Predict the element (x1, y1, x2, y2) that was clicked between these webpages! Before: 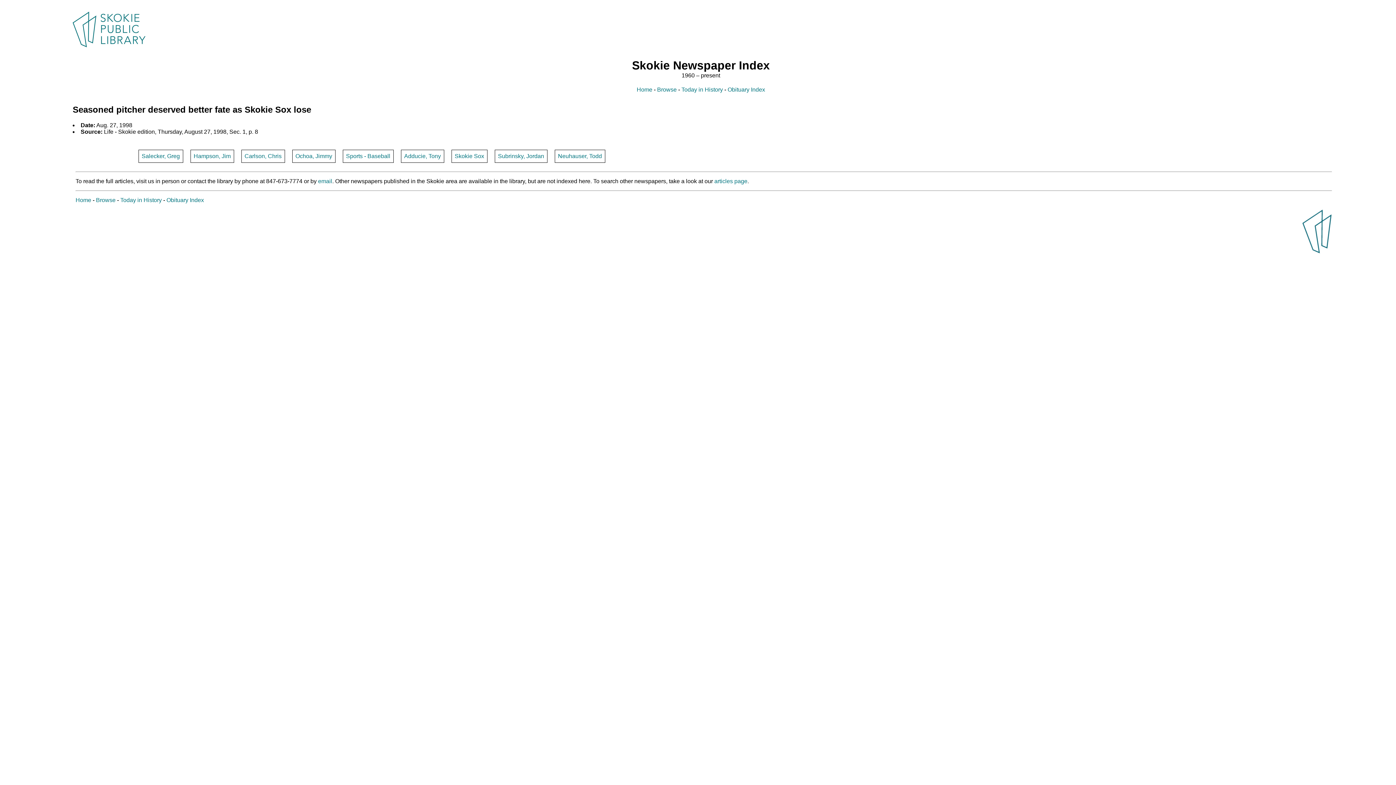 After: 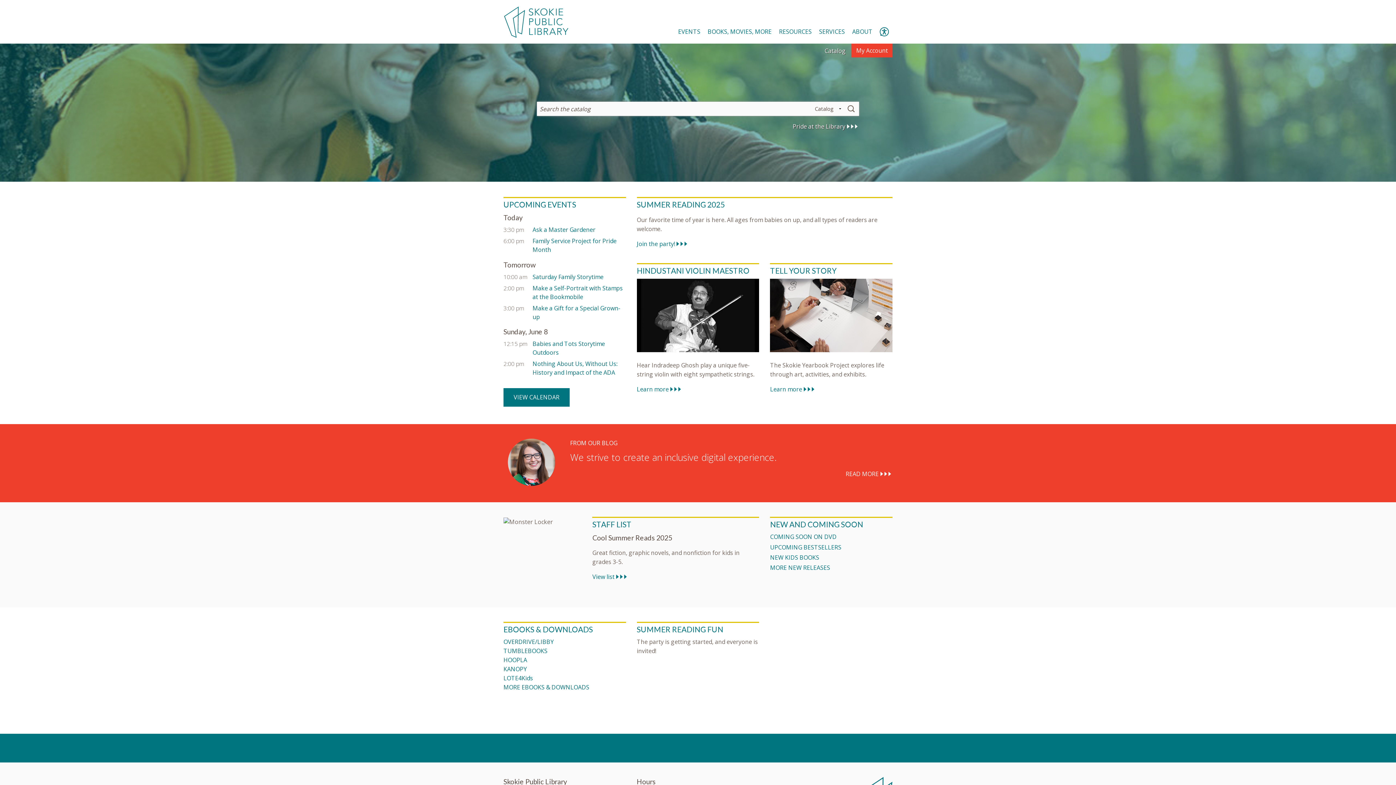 Action: bbox: (72, 11, 1329, 47)